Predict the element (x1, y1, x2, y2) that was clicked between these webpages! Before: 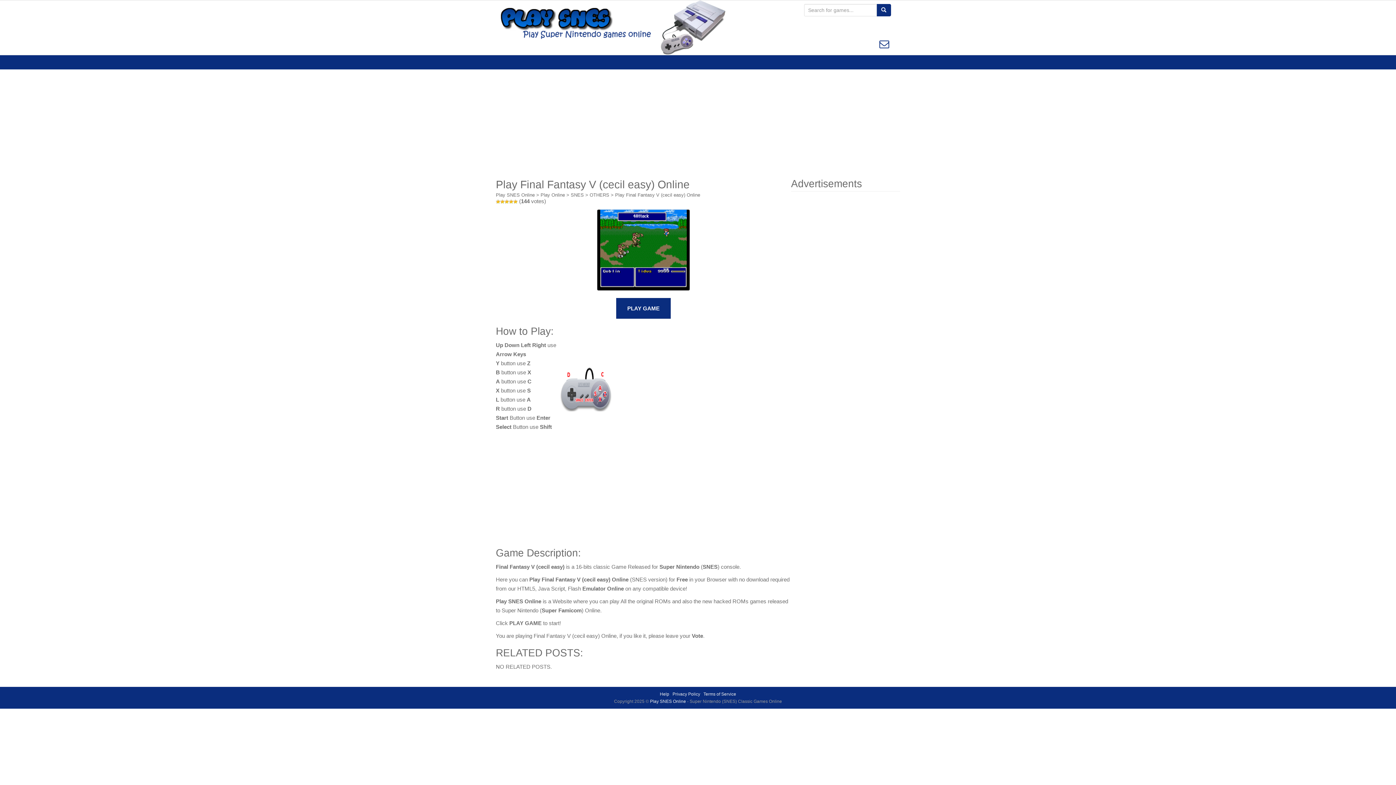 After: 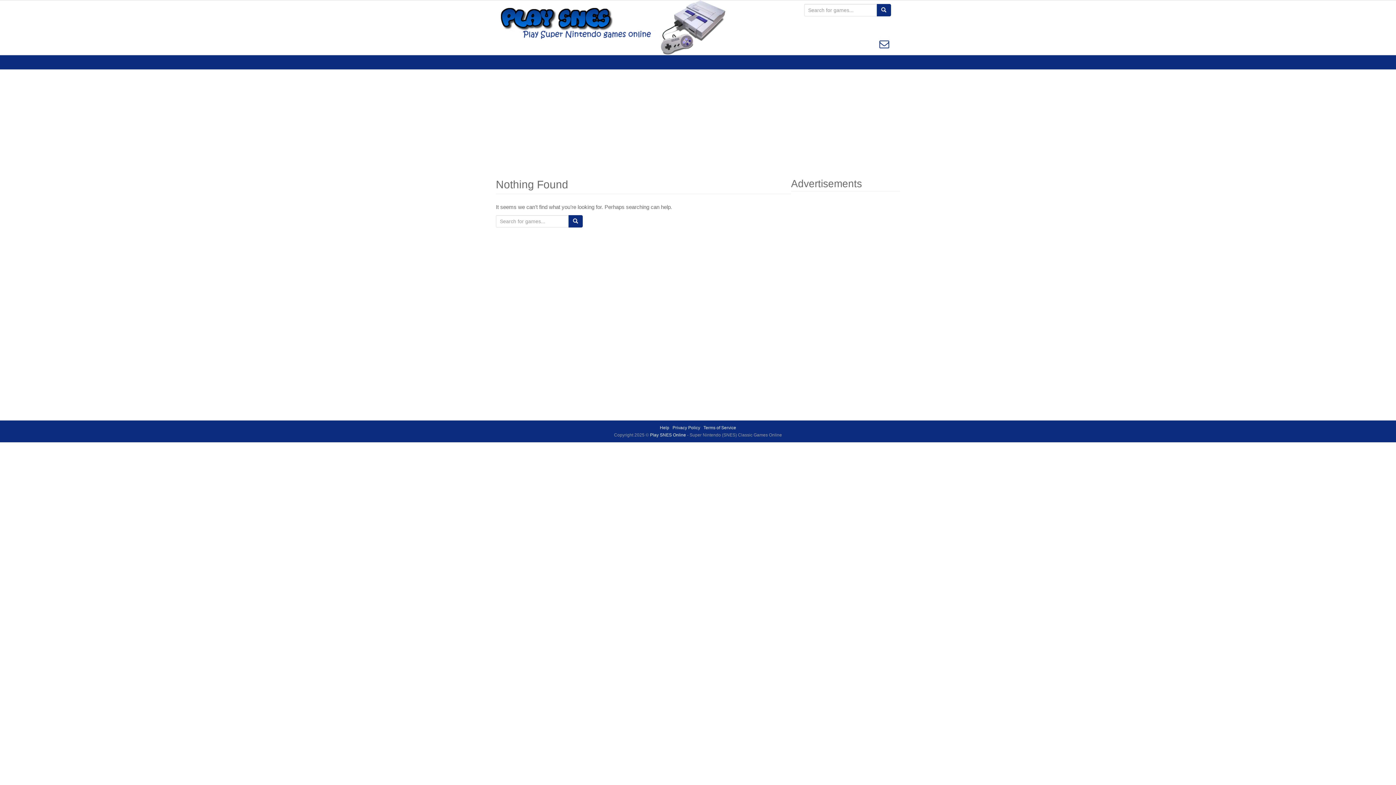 Action: bbox: (540, 192, 565, 197) label: Play Online